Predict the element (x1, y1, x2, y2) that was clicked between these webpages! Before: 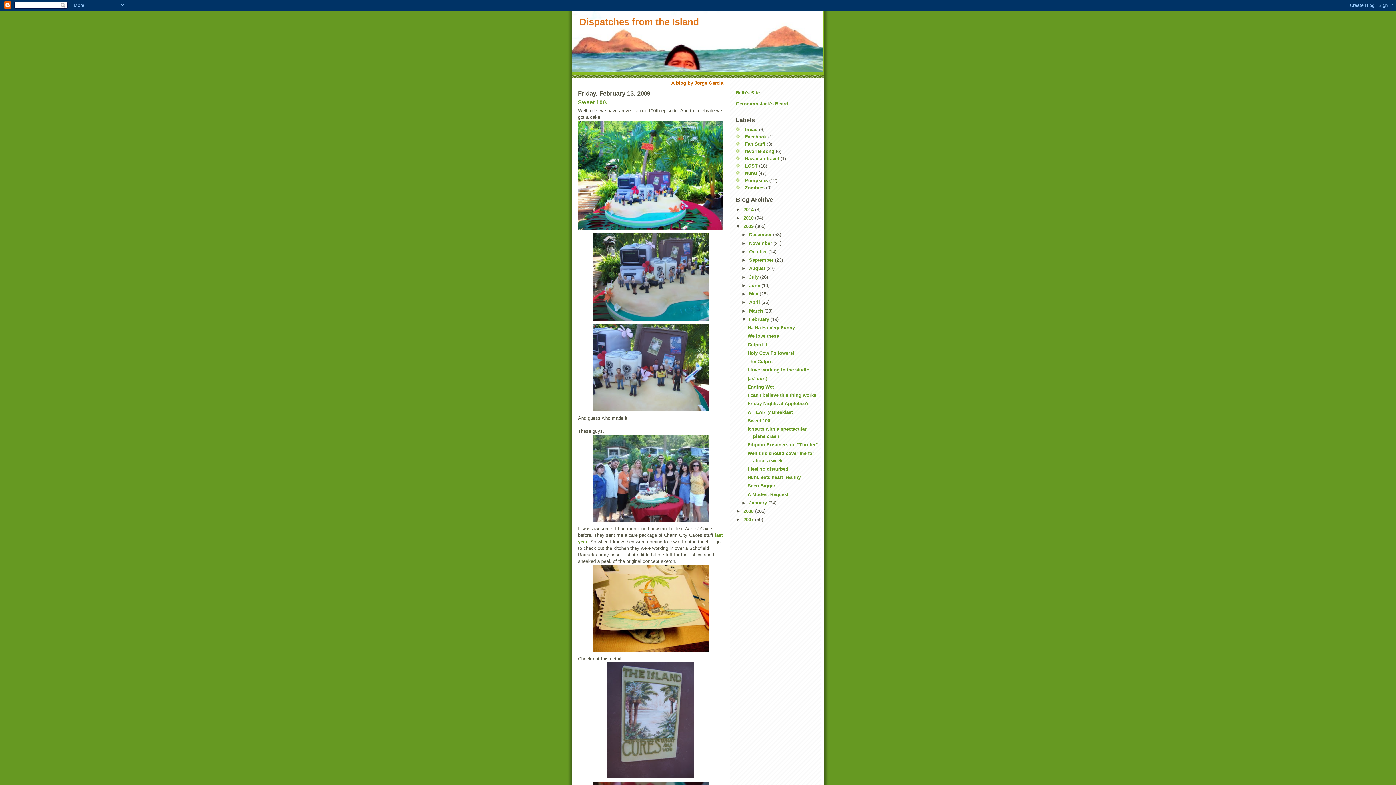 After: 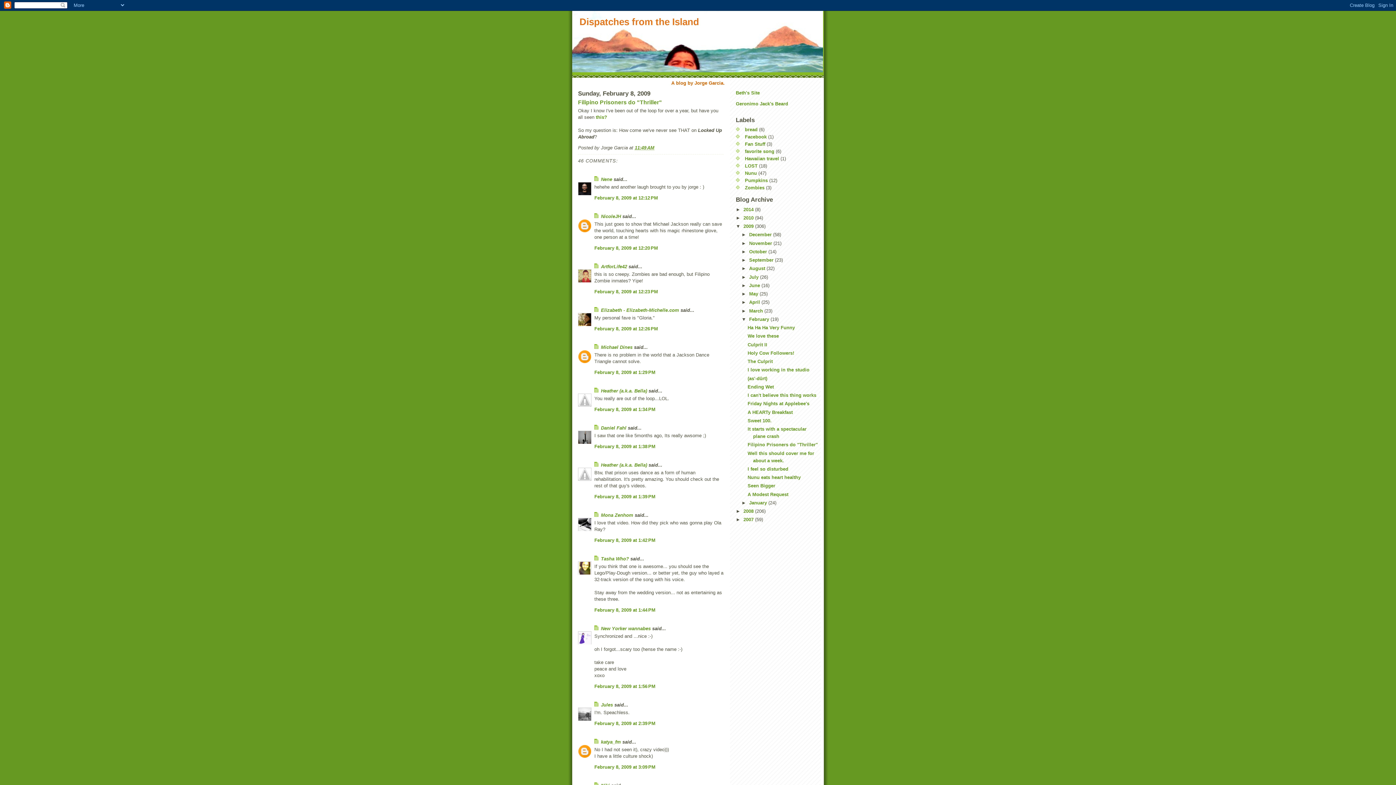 Action: bbox: (747, 442, 817, 447) label: Filipino Prisoners do "Thriller"